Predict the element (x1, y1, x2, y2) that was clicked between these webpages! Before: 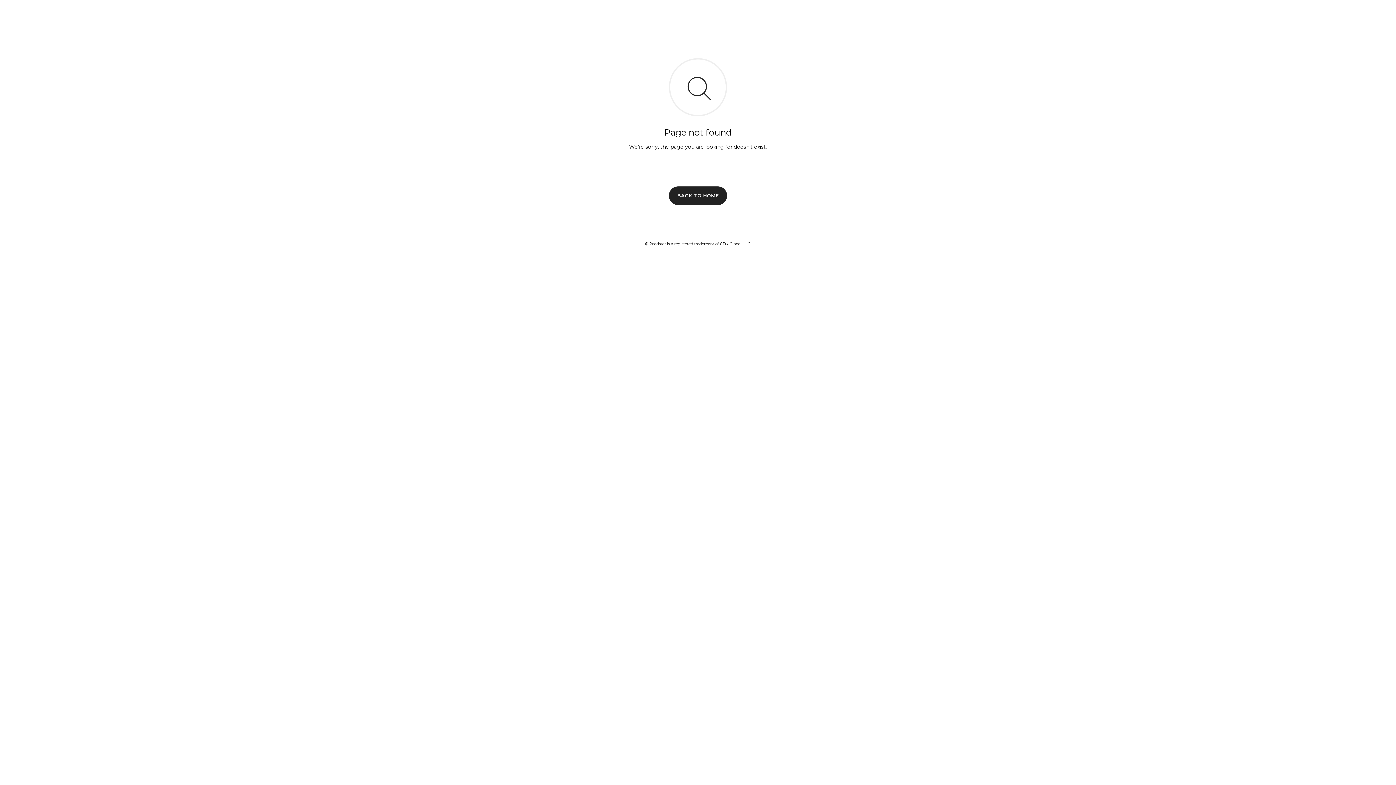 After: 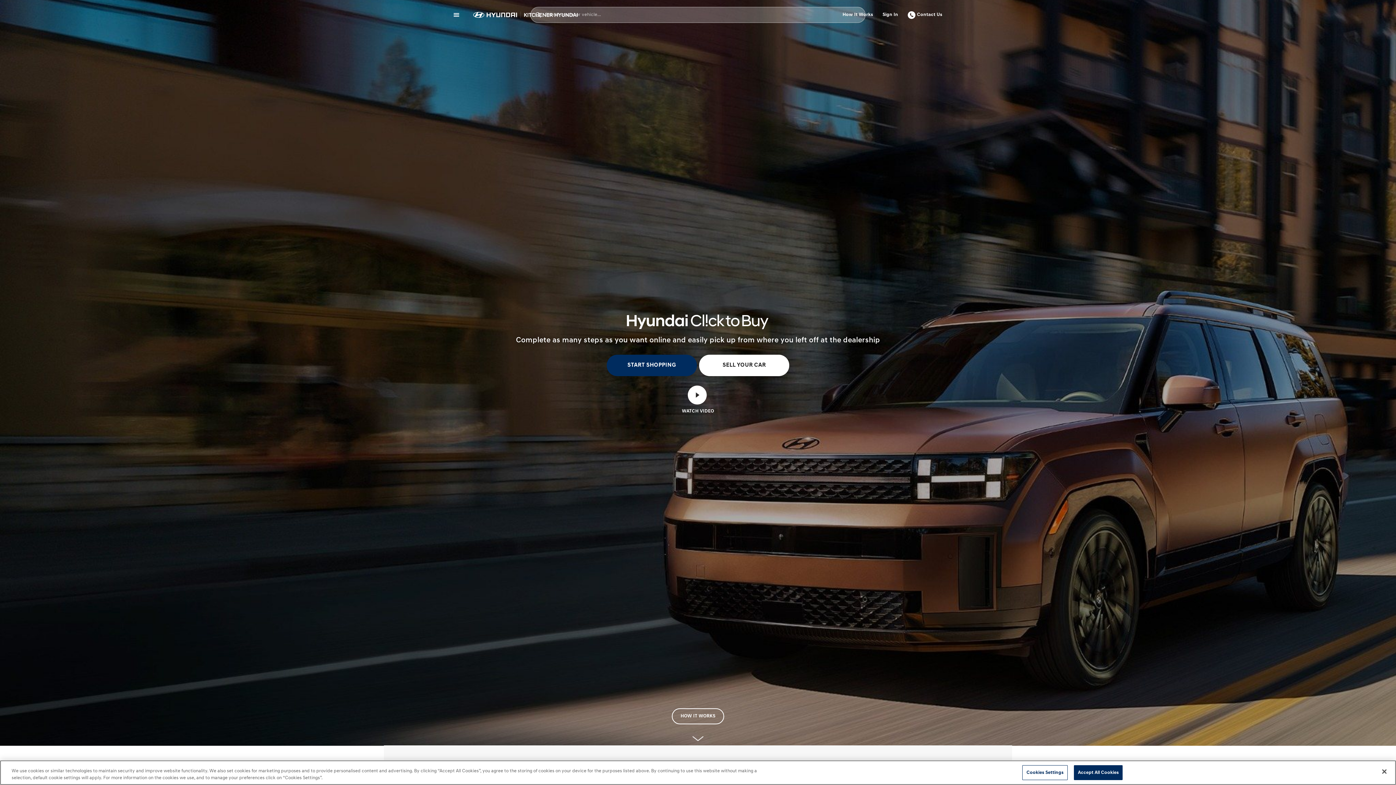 Action: label: BACK TO HOME bbox: (669, 186, 727, 204)